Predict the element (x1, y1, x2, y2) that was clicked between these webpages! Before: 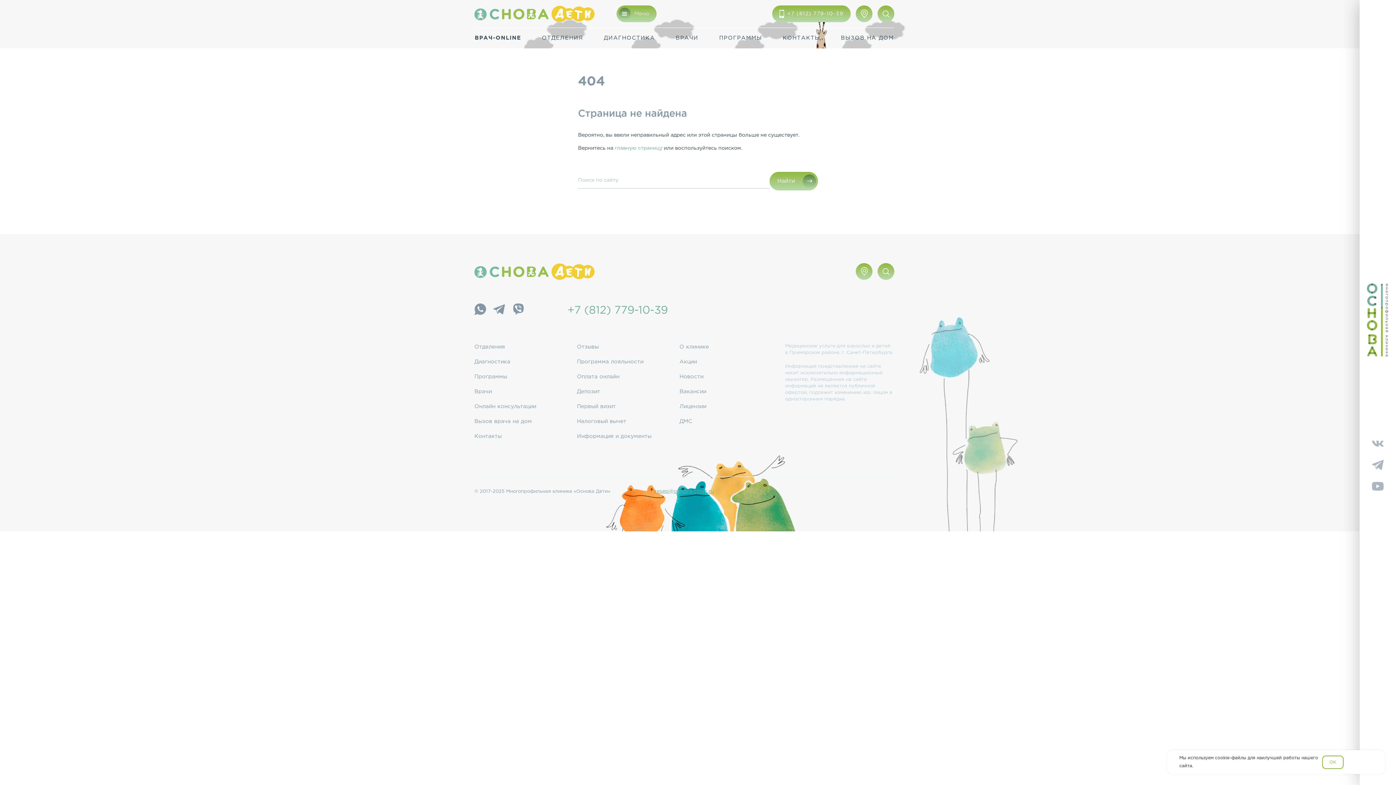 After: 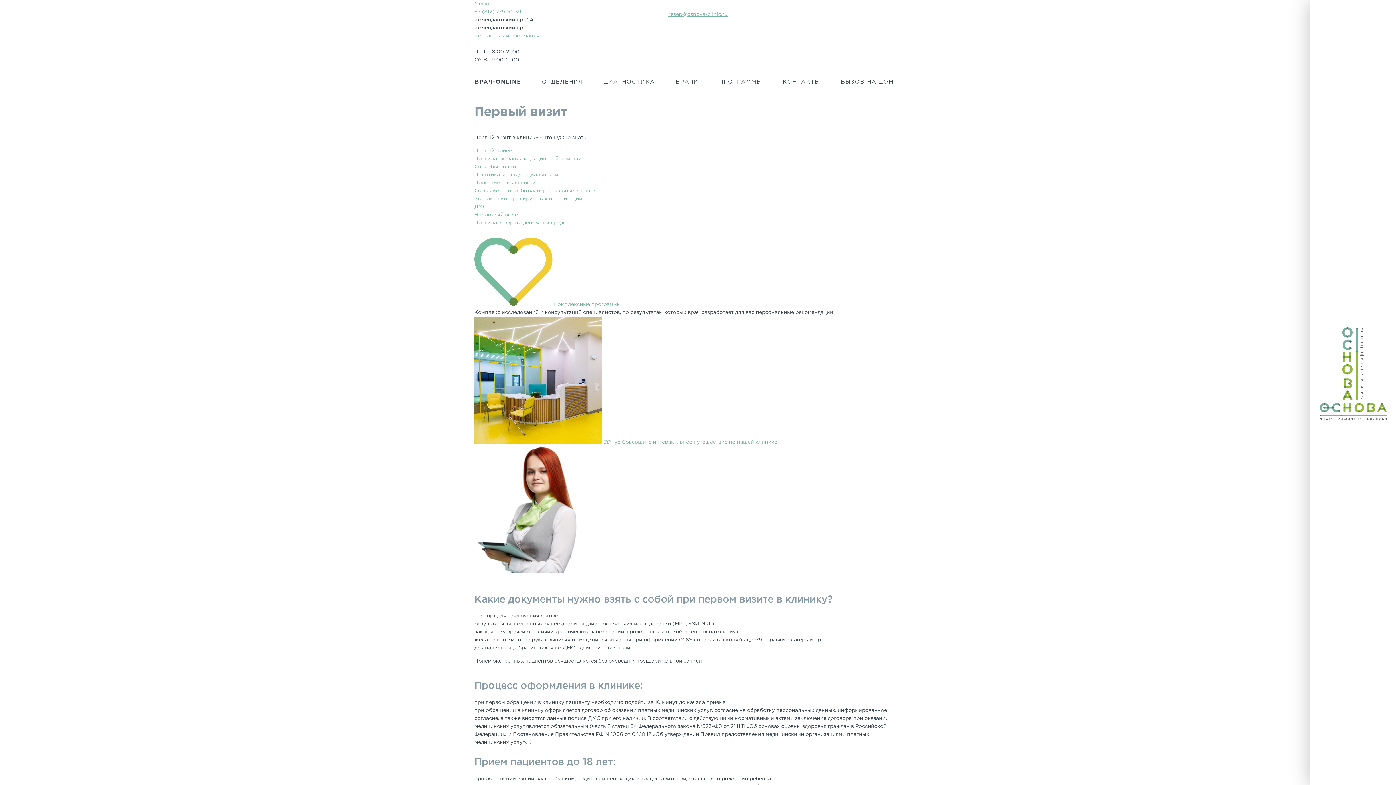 Action: label: Первый визит bbox: (577, 403, 676, 410)